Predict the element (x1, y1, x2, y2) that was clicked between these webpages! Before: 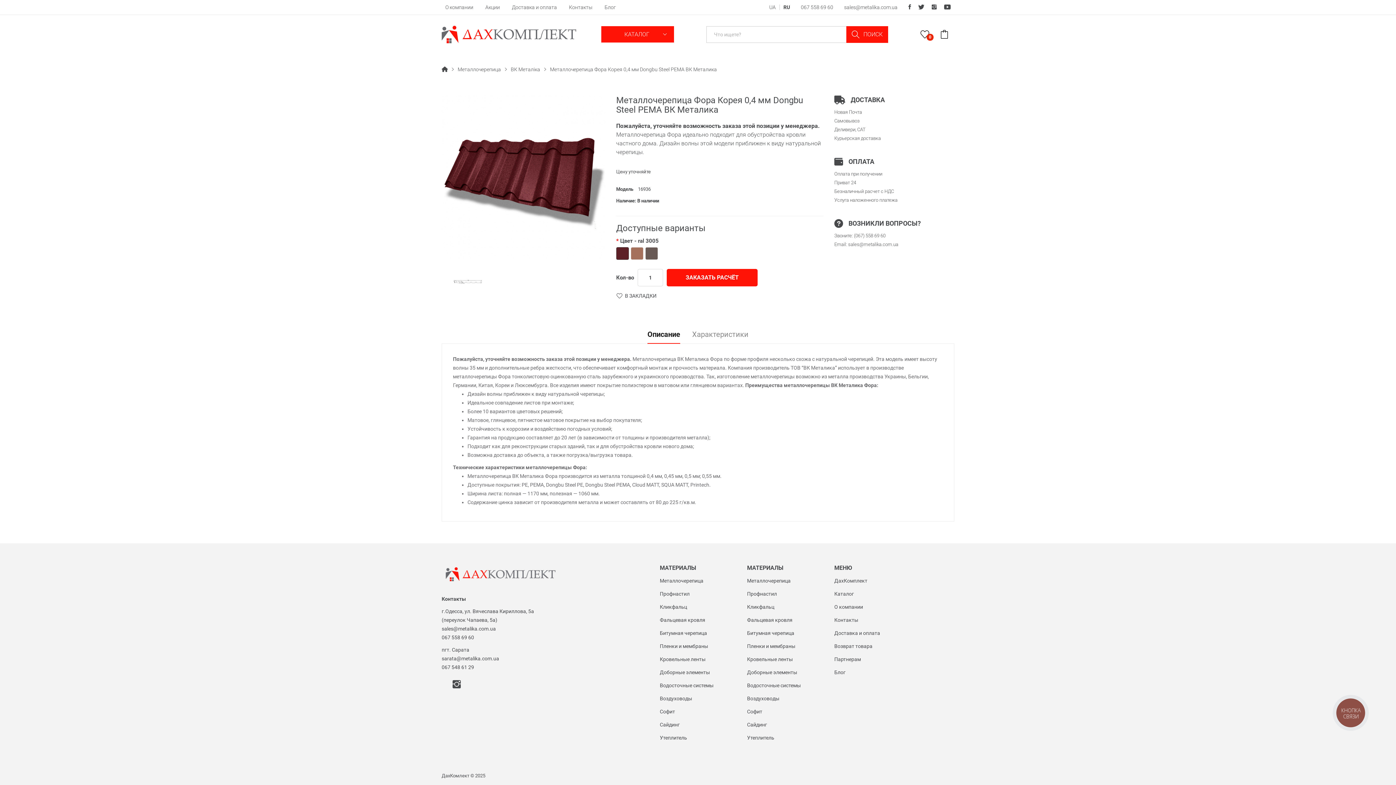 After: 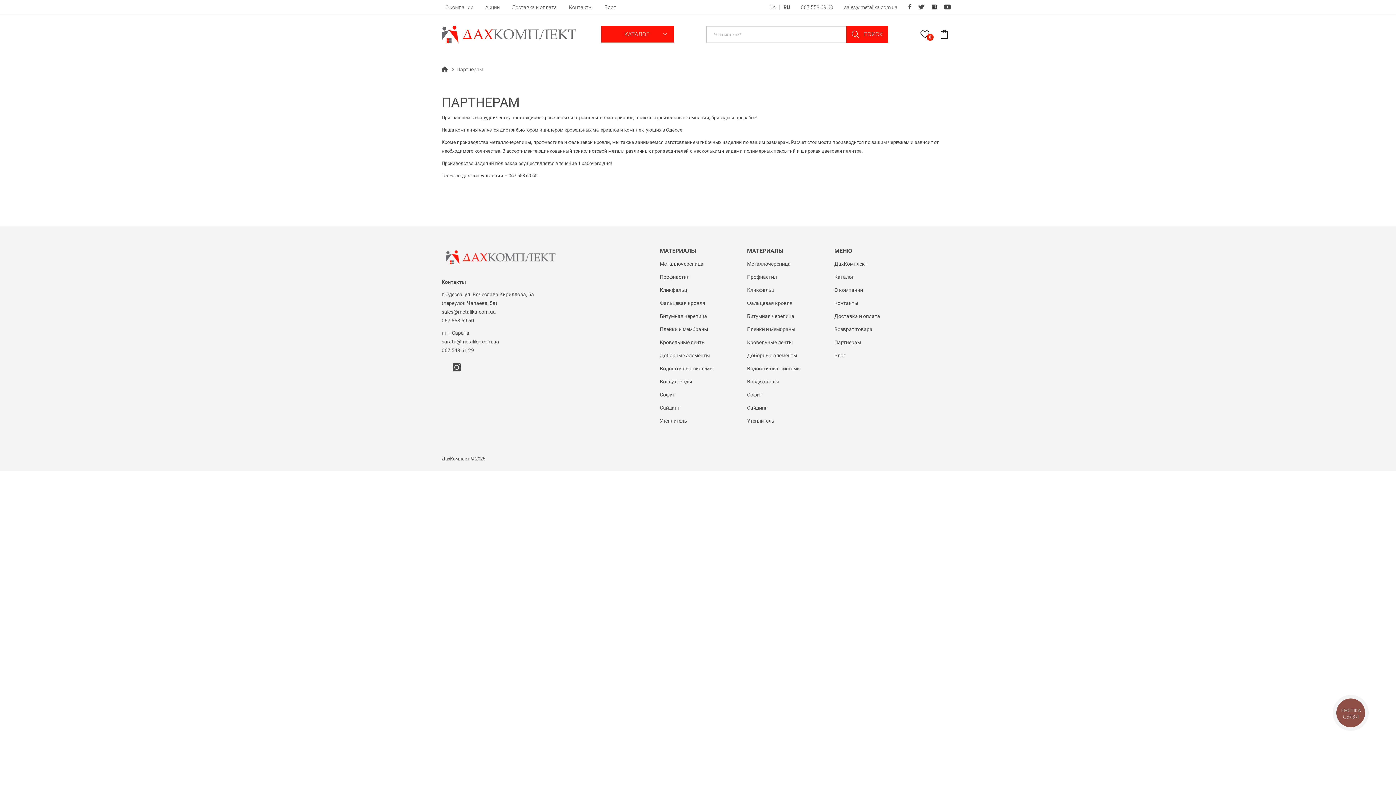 Action: bbox: (834, 655, 910, 663) label: Партнерам